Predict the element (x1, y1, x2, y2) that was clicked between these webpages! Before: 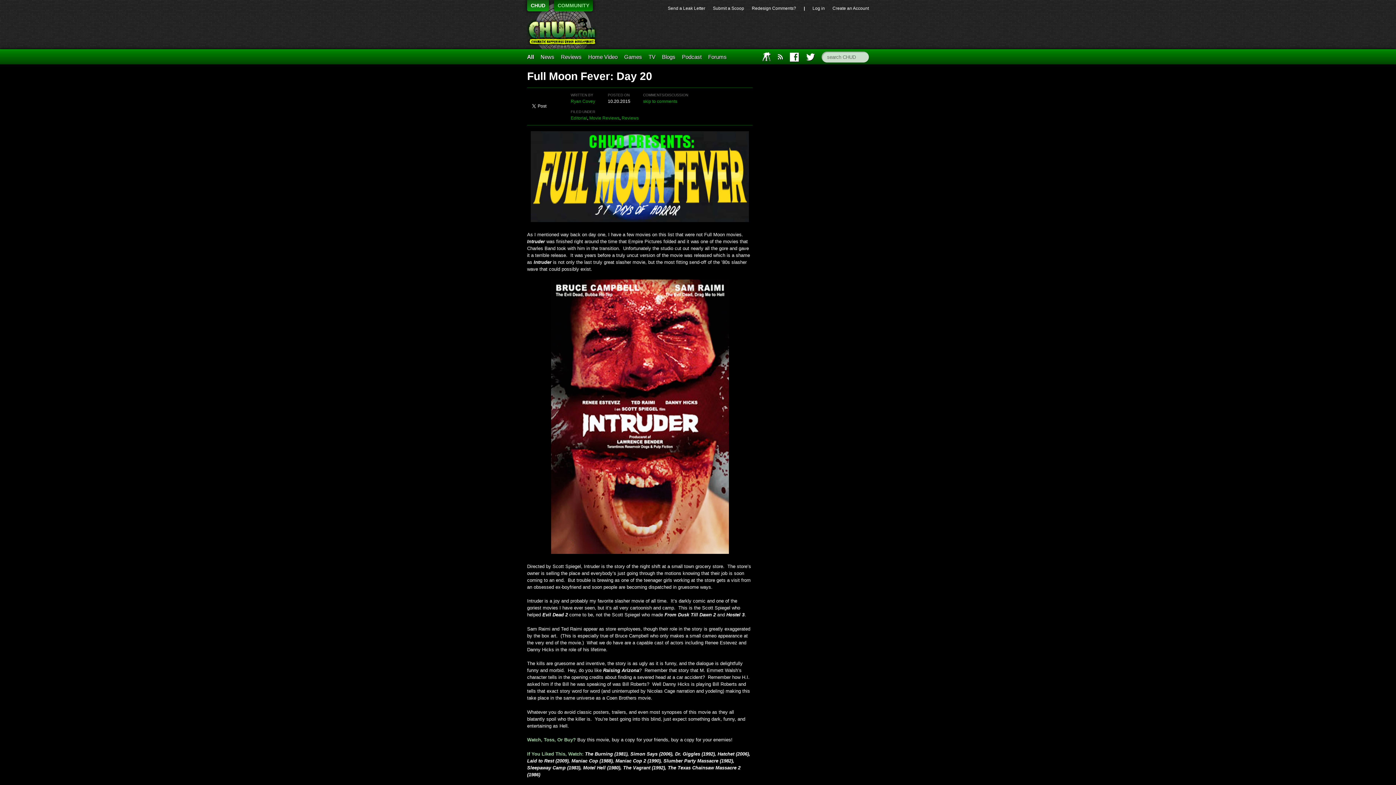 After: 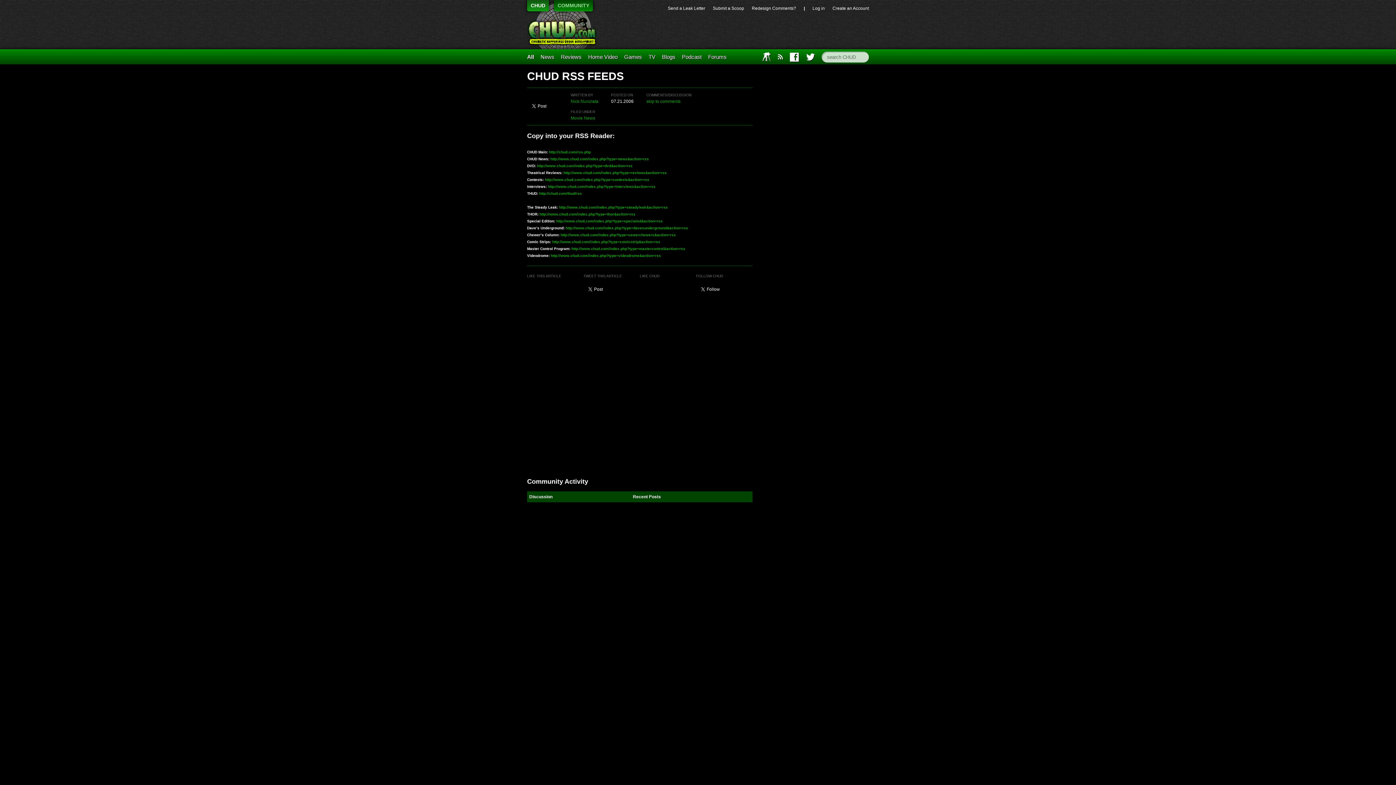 Action: bbox: (777, 54, 783, 60)